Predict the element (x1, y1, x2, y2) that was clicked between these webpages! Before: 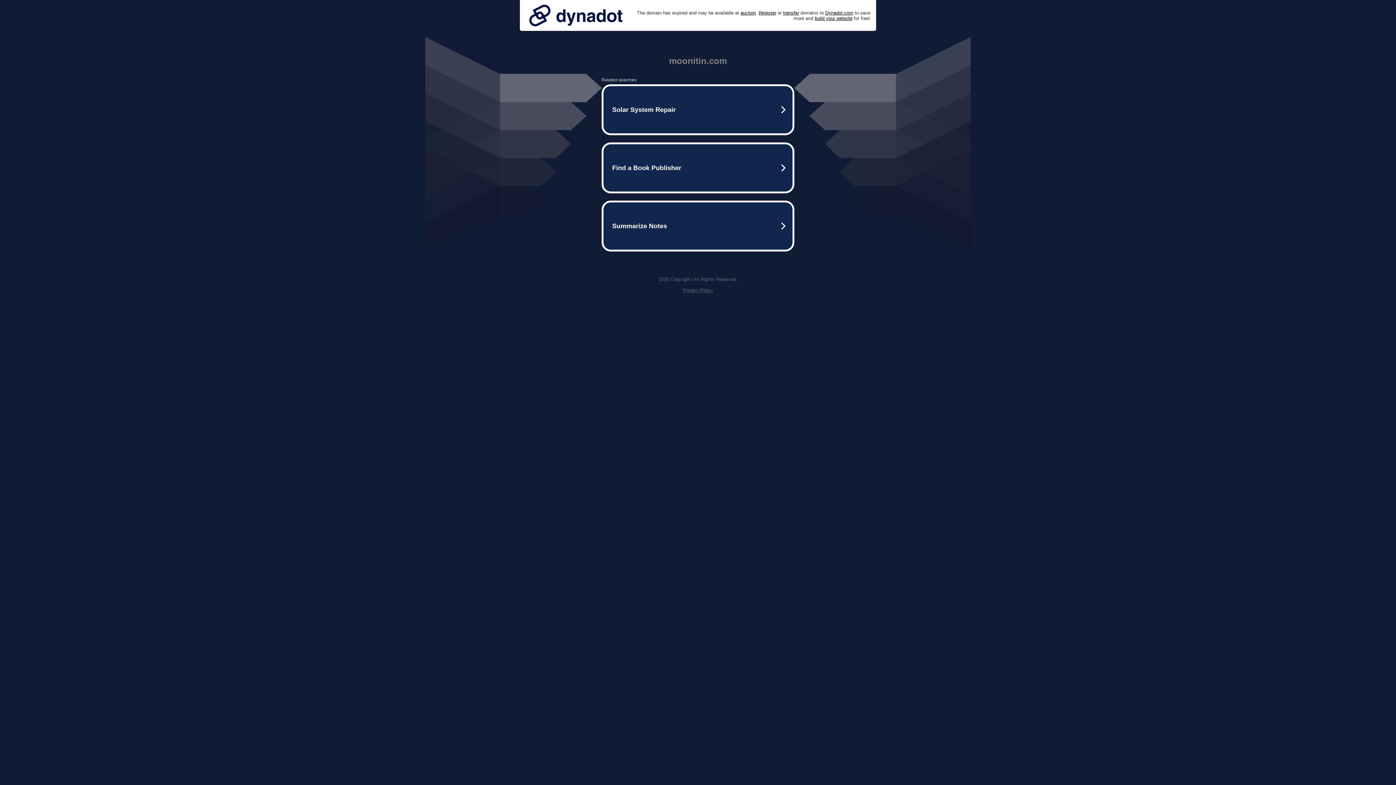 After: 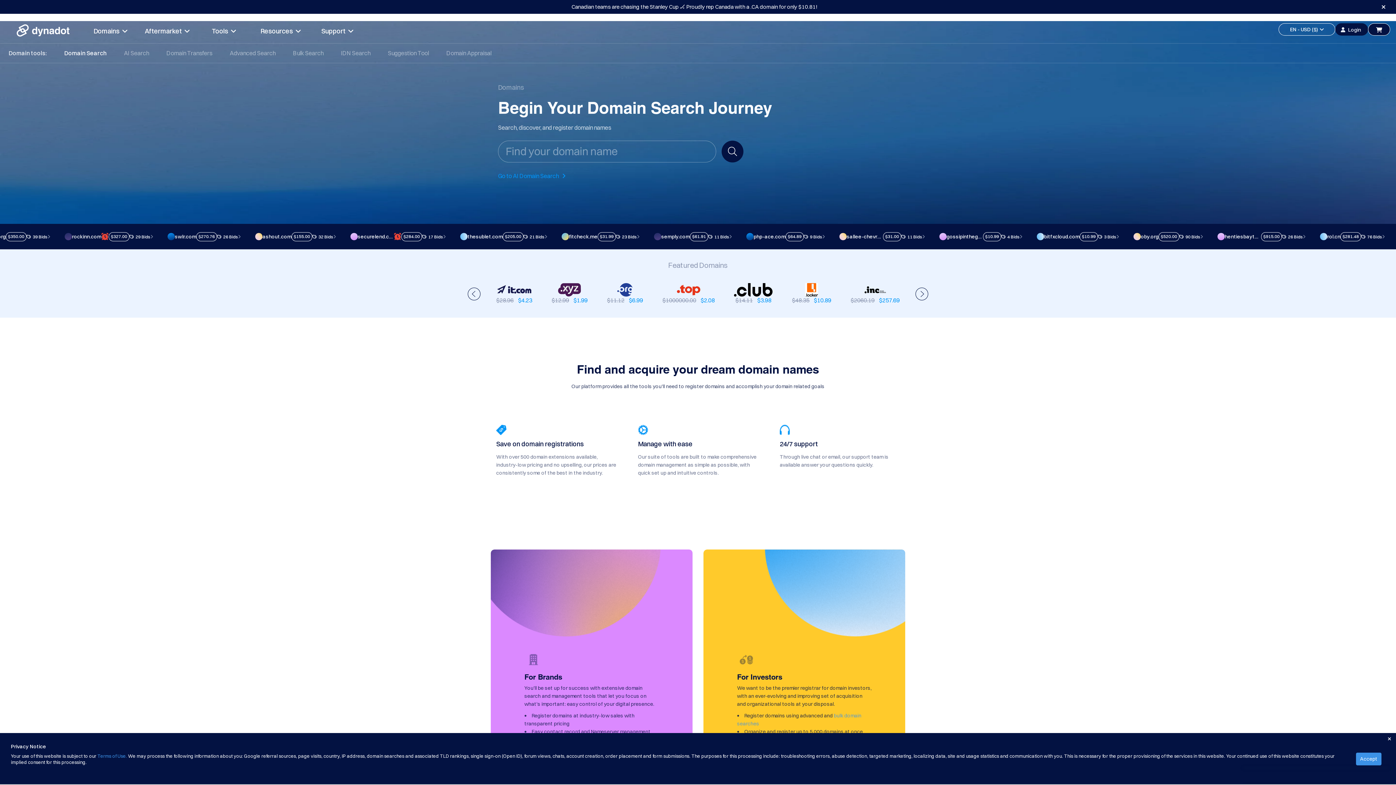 Action: bbox: (758, 10, 776, 15) label: Register